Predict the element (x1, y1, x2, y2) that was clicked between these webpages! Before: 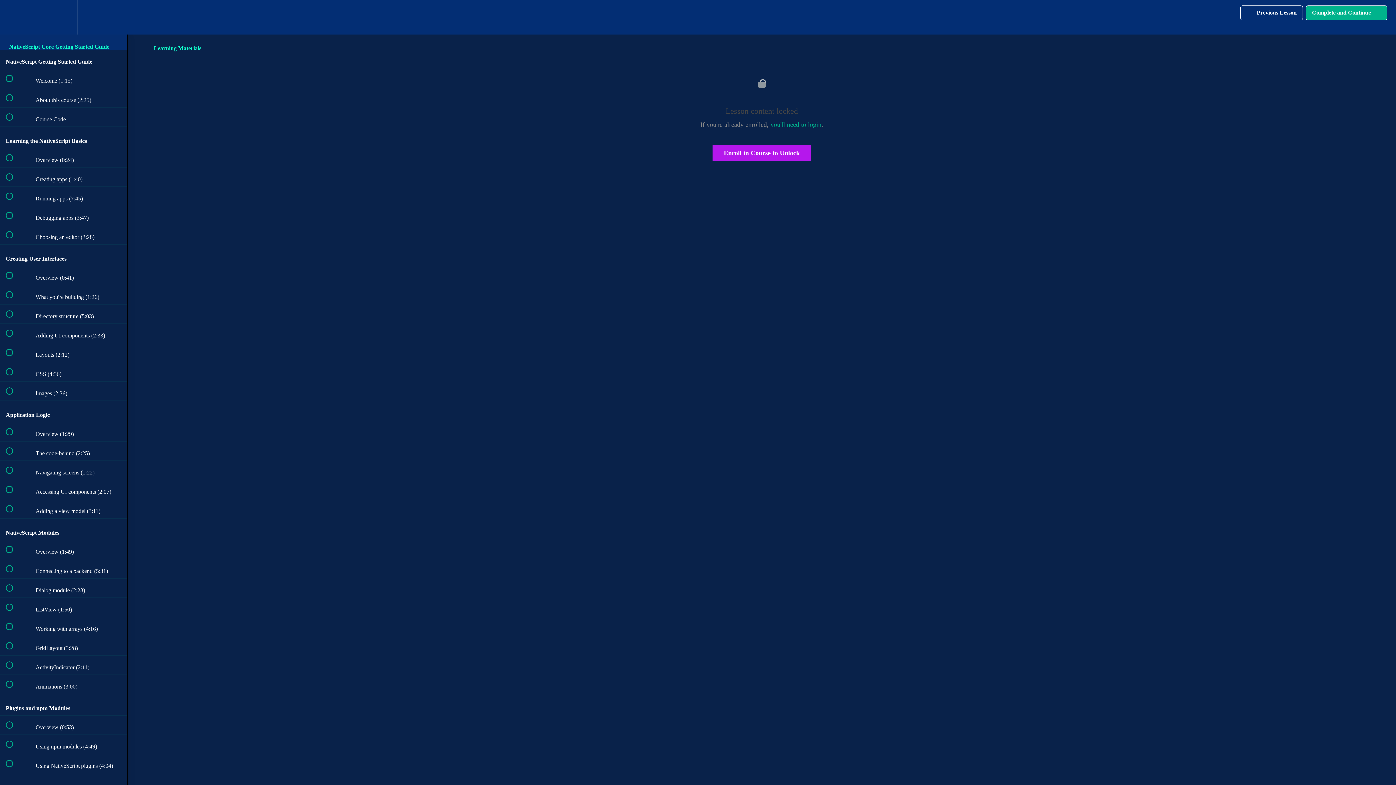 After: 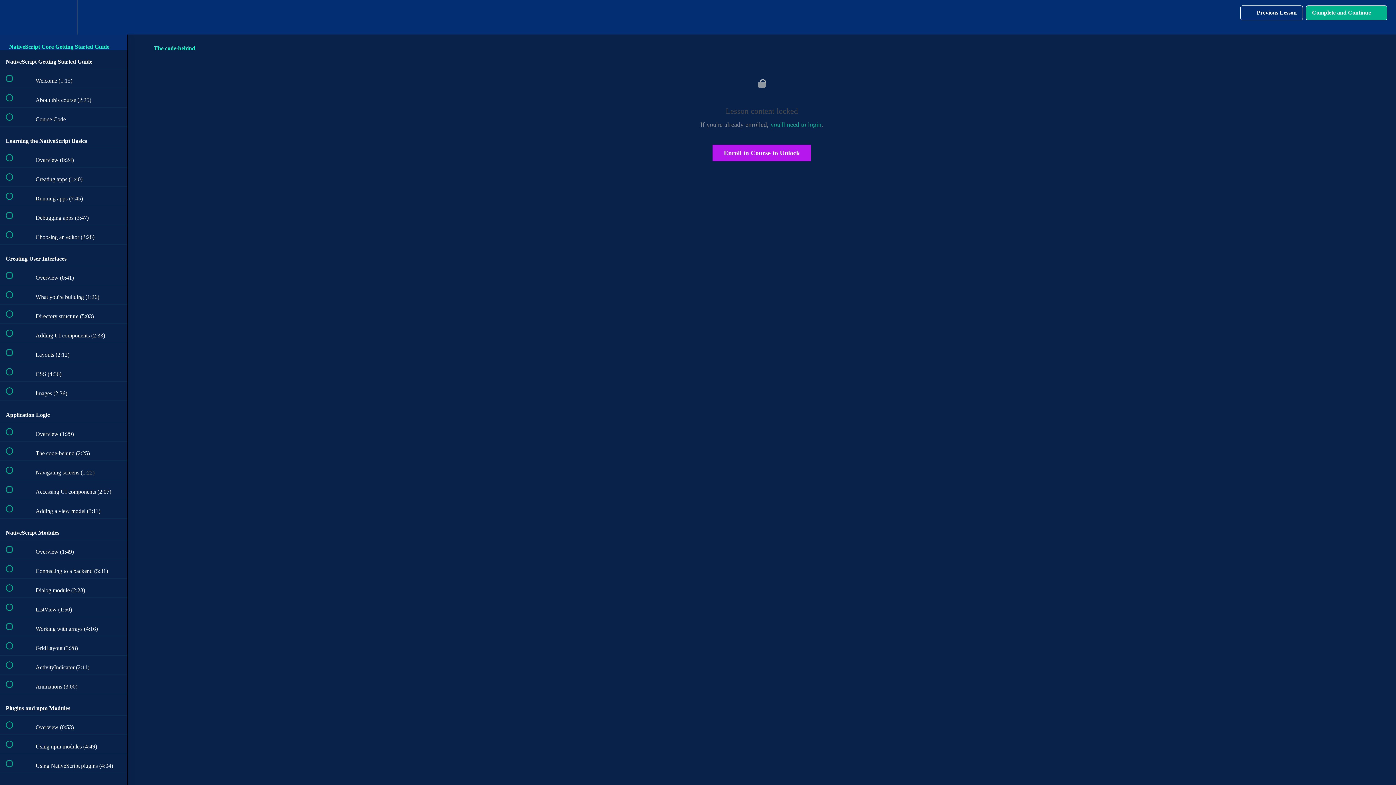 Action: bbox: (0, 441, 127, 460) label:  
 The code-behind (2:25)